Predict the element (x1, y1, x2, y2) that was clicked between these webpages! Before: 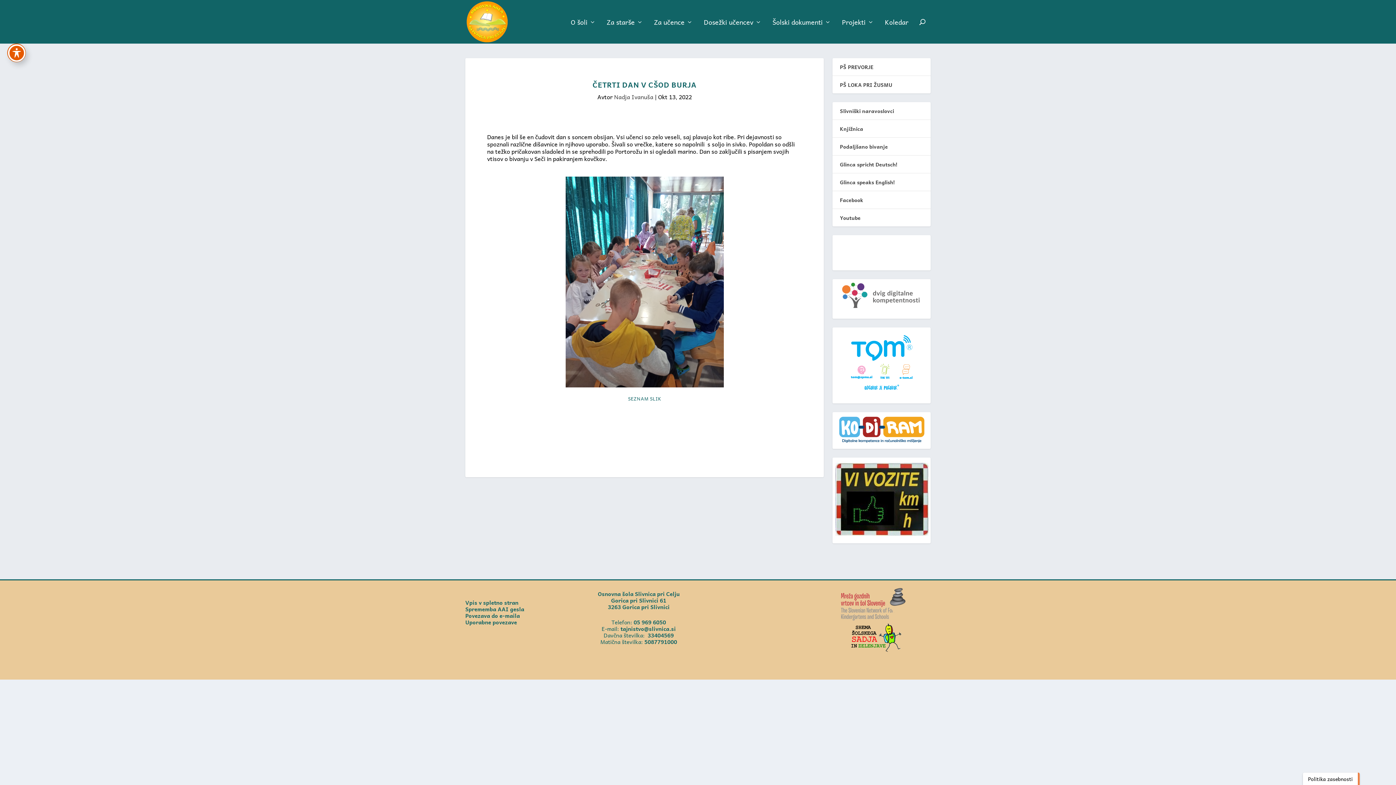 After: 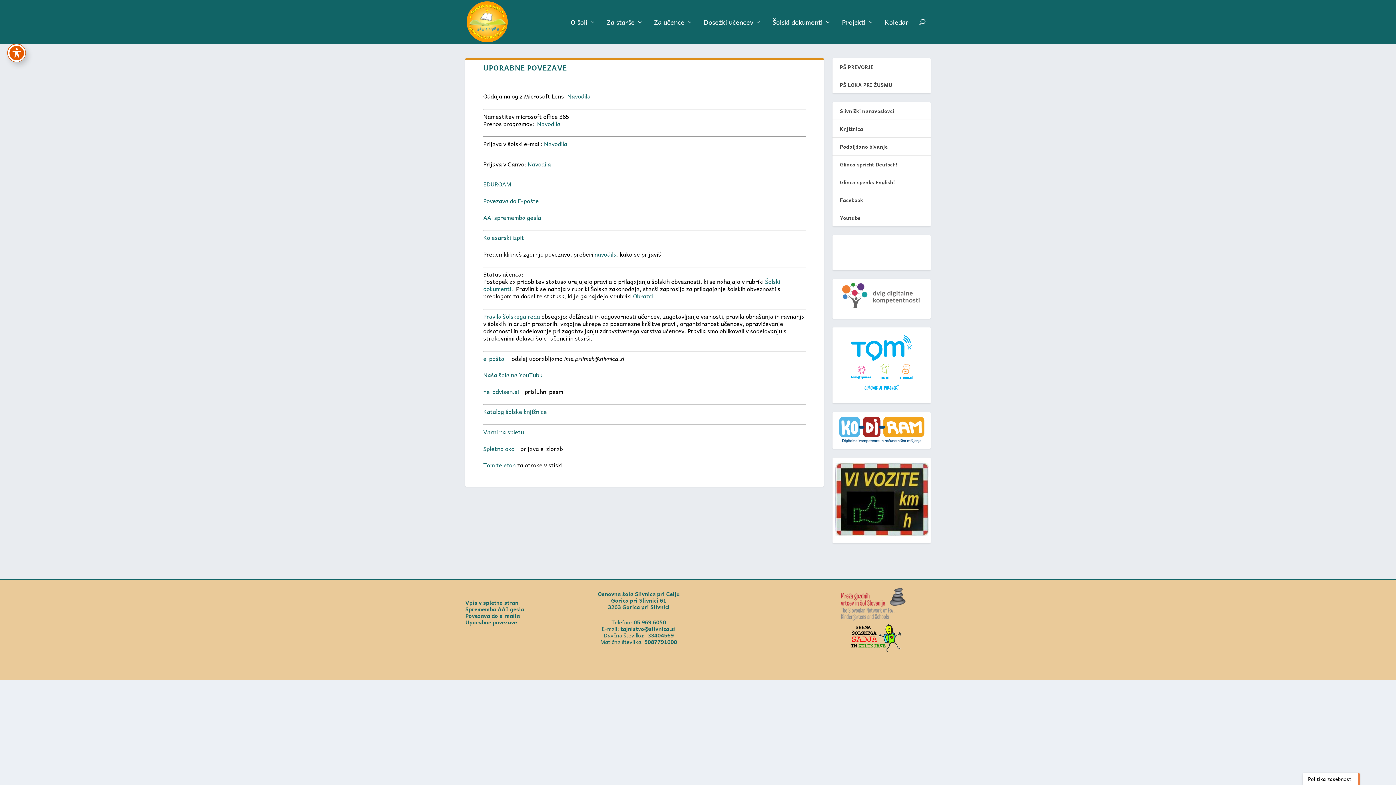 Action: bbox: (465, 618, 517, 626) label: Uporabne povezave